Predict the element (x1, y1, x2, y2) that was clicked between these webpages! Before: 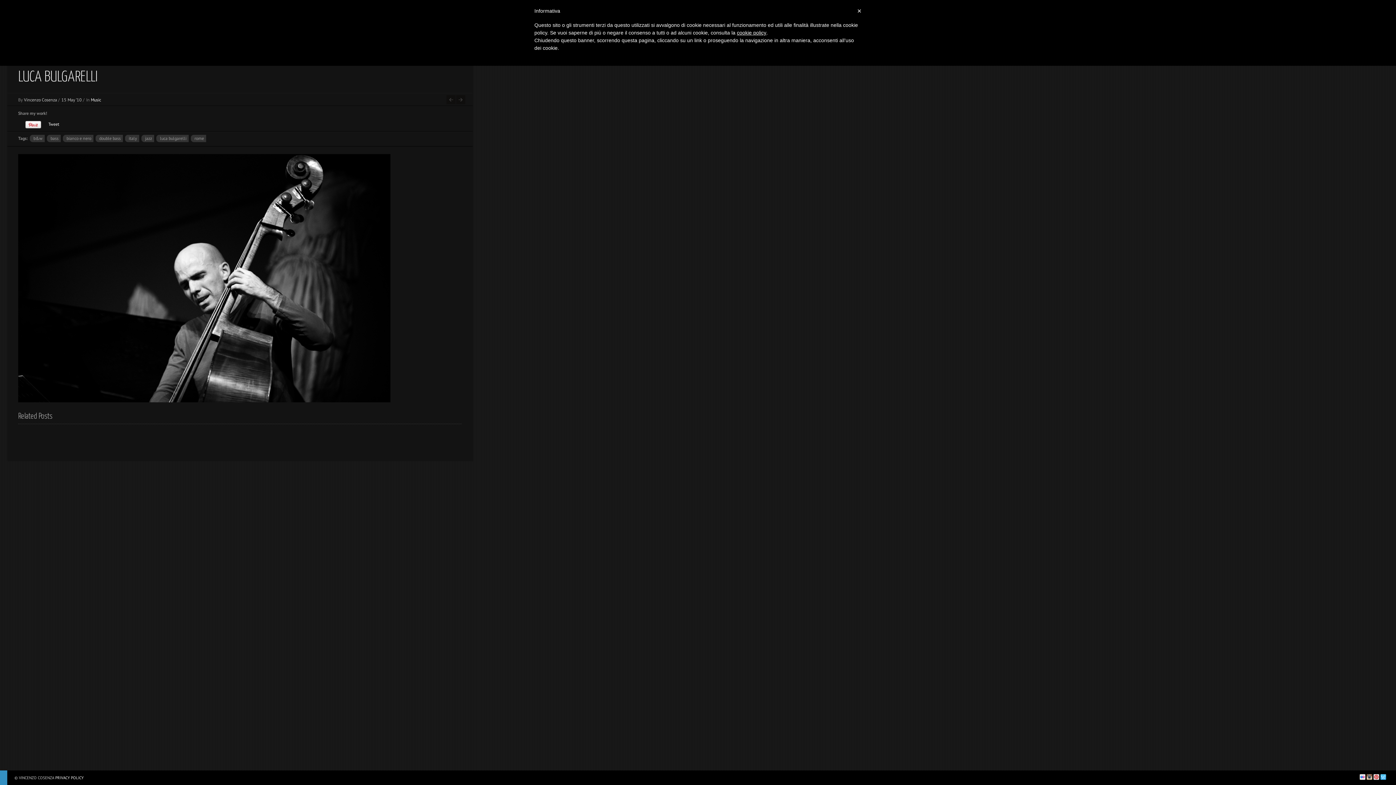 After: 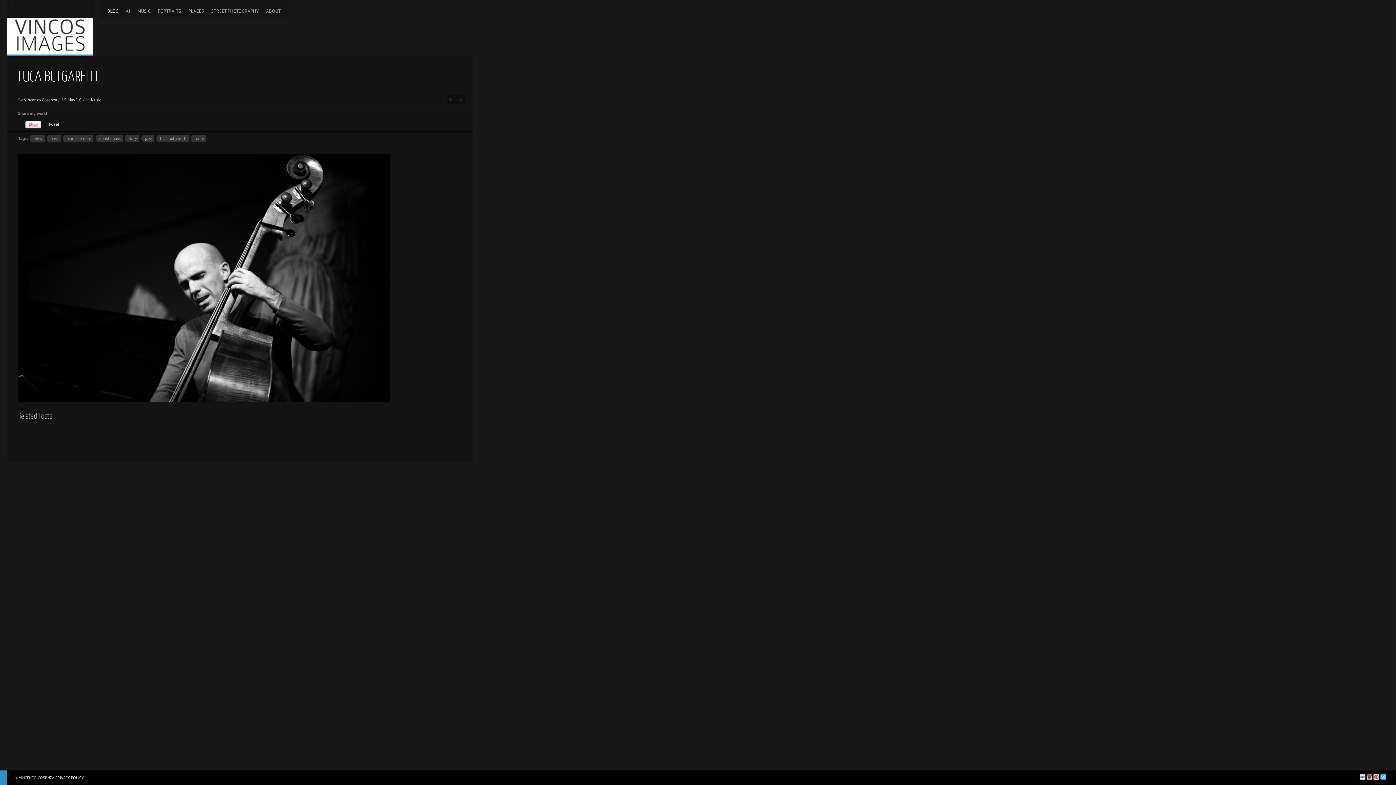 Action: bbox: (25, 121, 41, 126)